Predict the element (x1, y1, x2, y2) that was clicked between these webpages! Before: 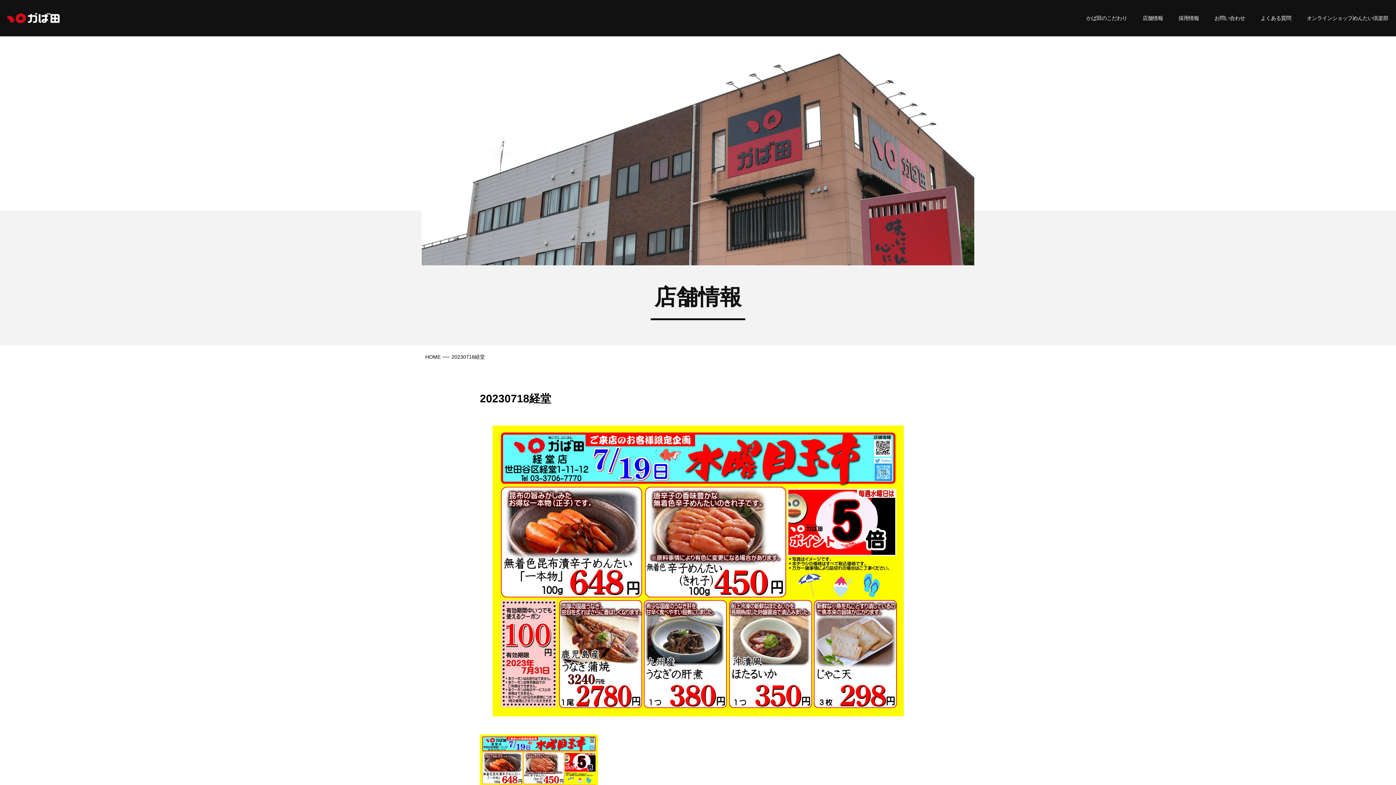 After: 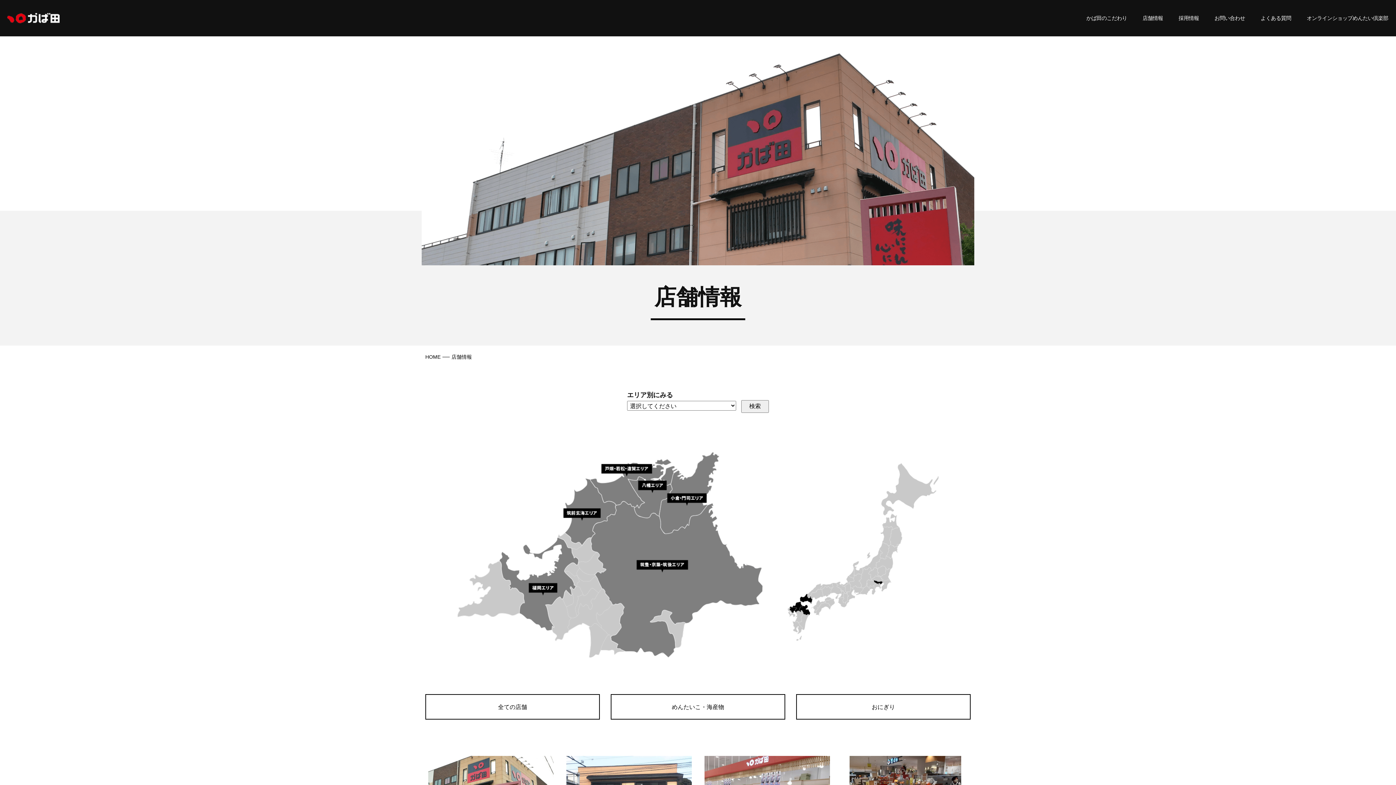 Action: bbox: (1135, 8, 1171, 27) label: 店舗情報